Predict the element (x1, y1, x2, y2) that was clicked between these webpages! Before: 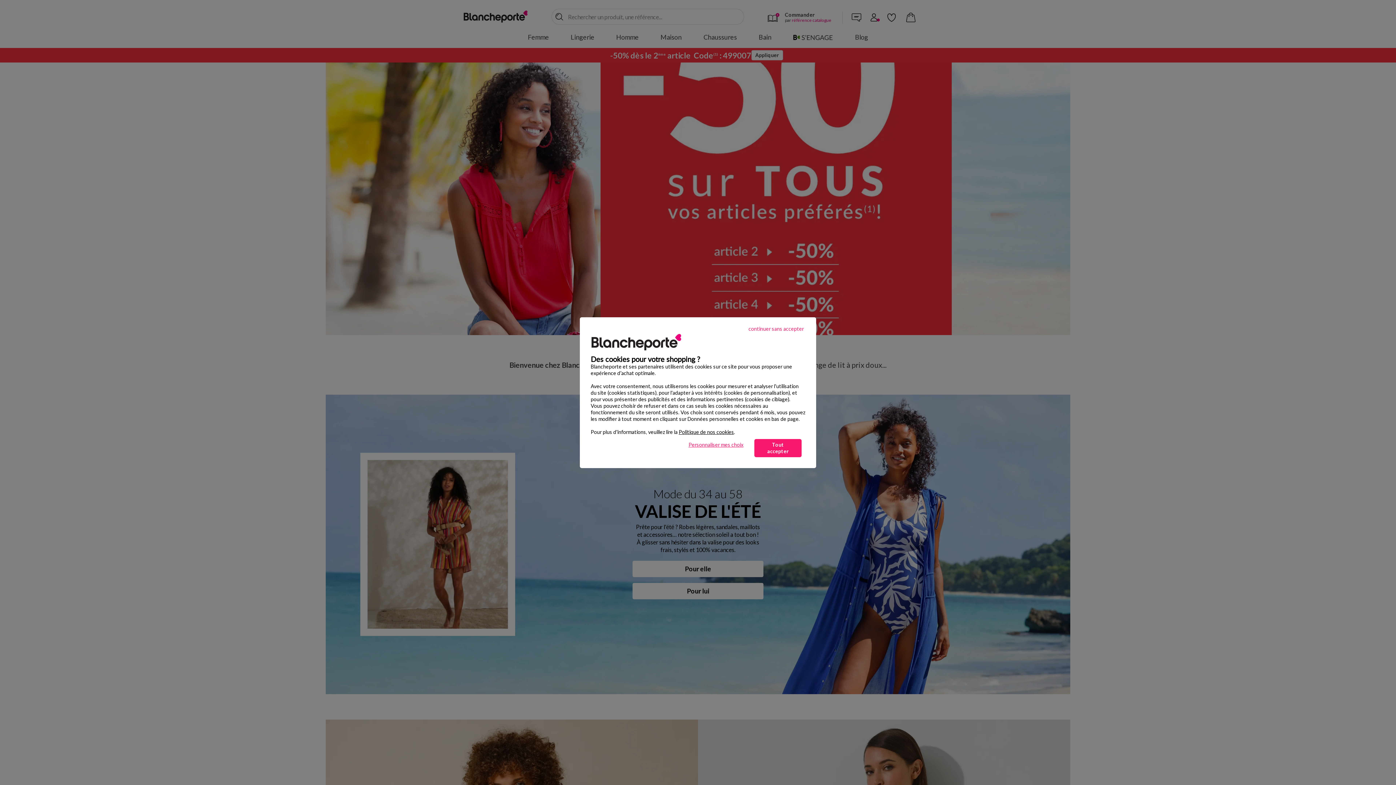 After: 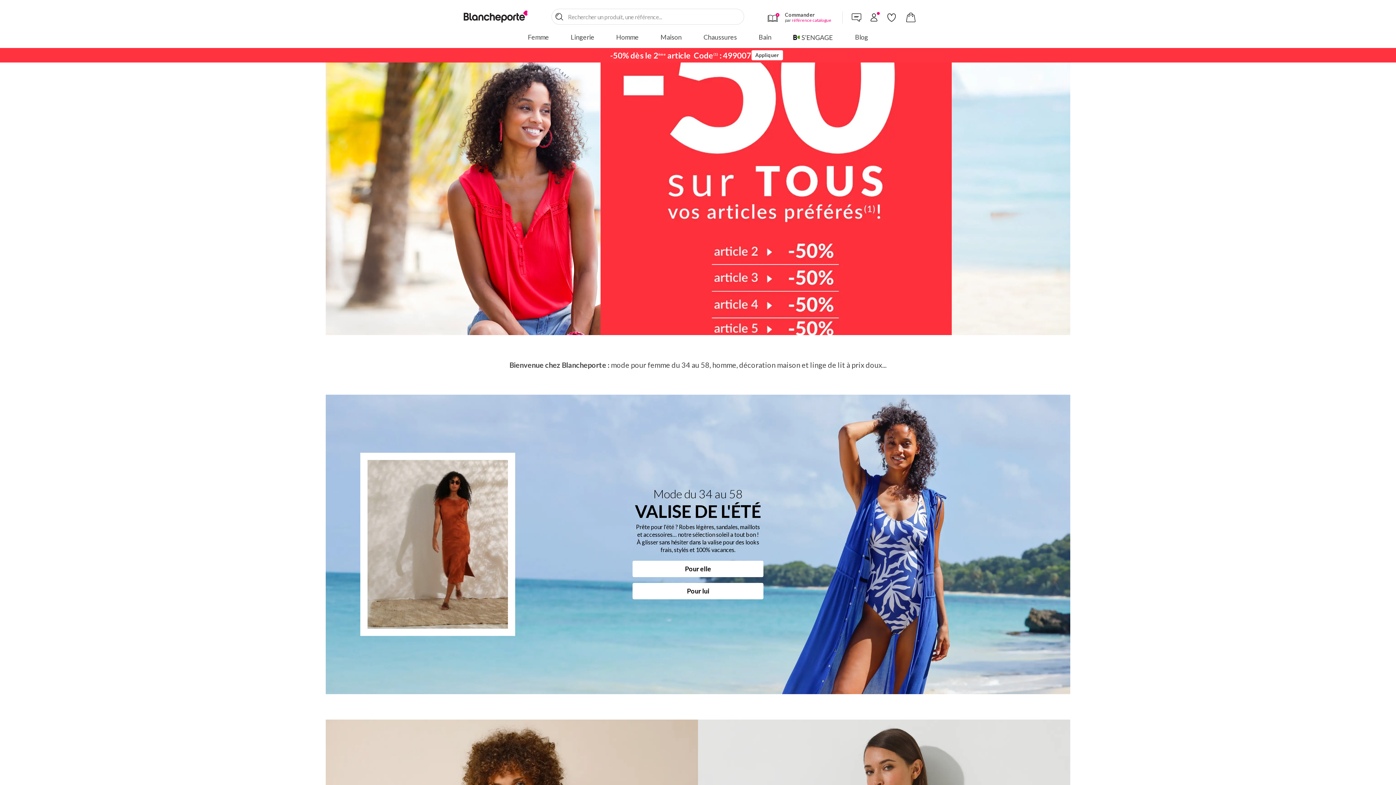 Action: label: Tout accepter bbox: (754, 439, 801, 457)